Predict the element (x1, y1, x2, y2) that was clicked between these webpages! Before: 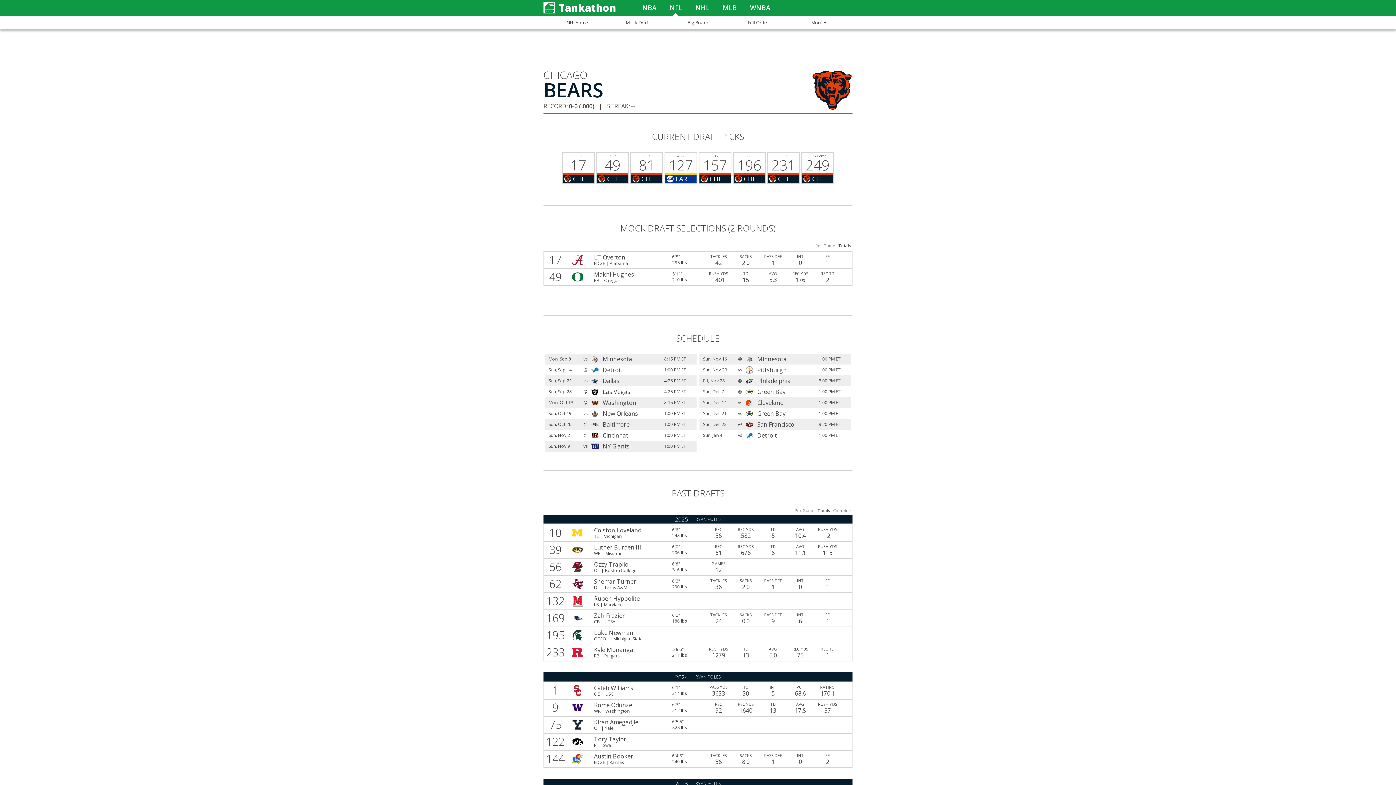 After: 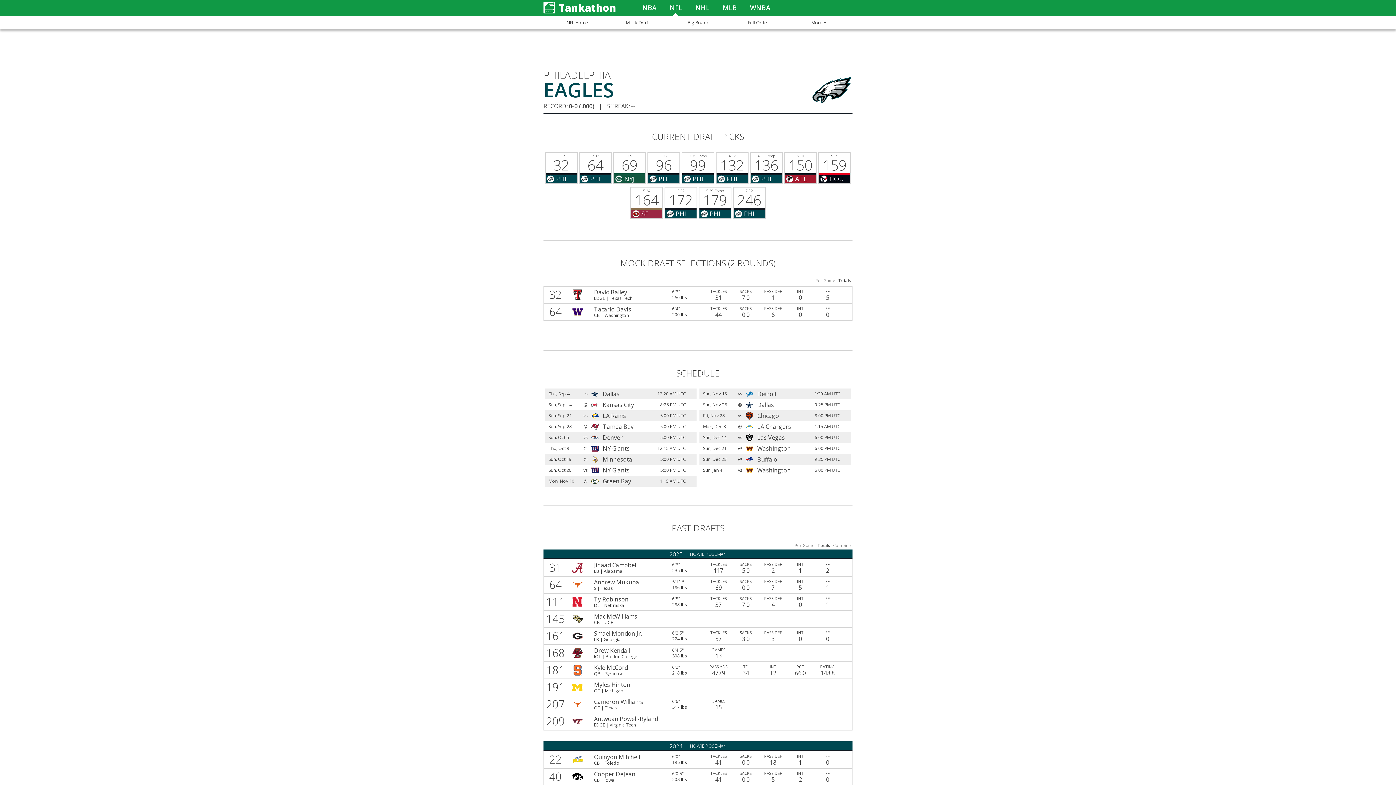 Action: bbox: (744, 376, 810, 384) label:  Philadelphia